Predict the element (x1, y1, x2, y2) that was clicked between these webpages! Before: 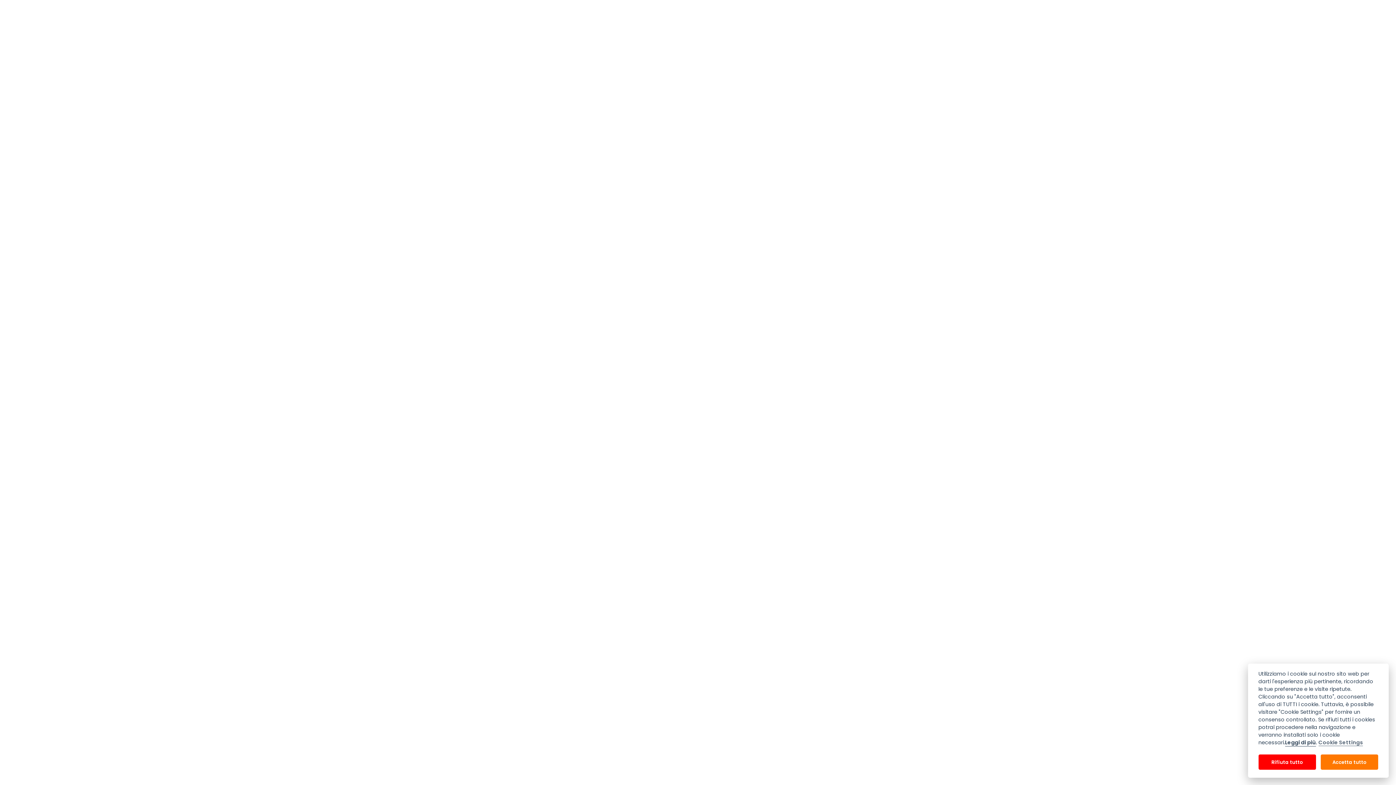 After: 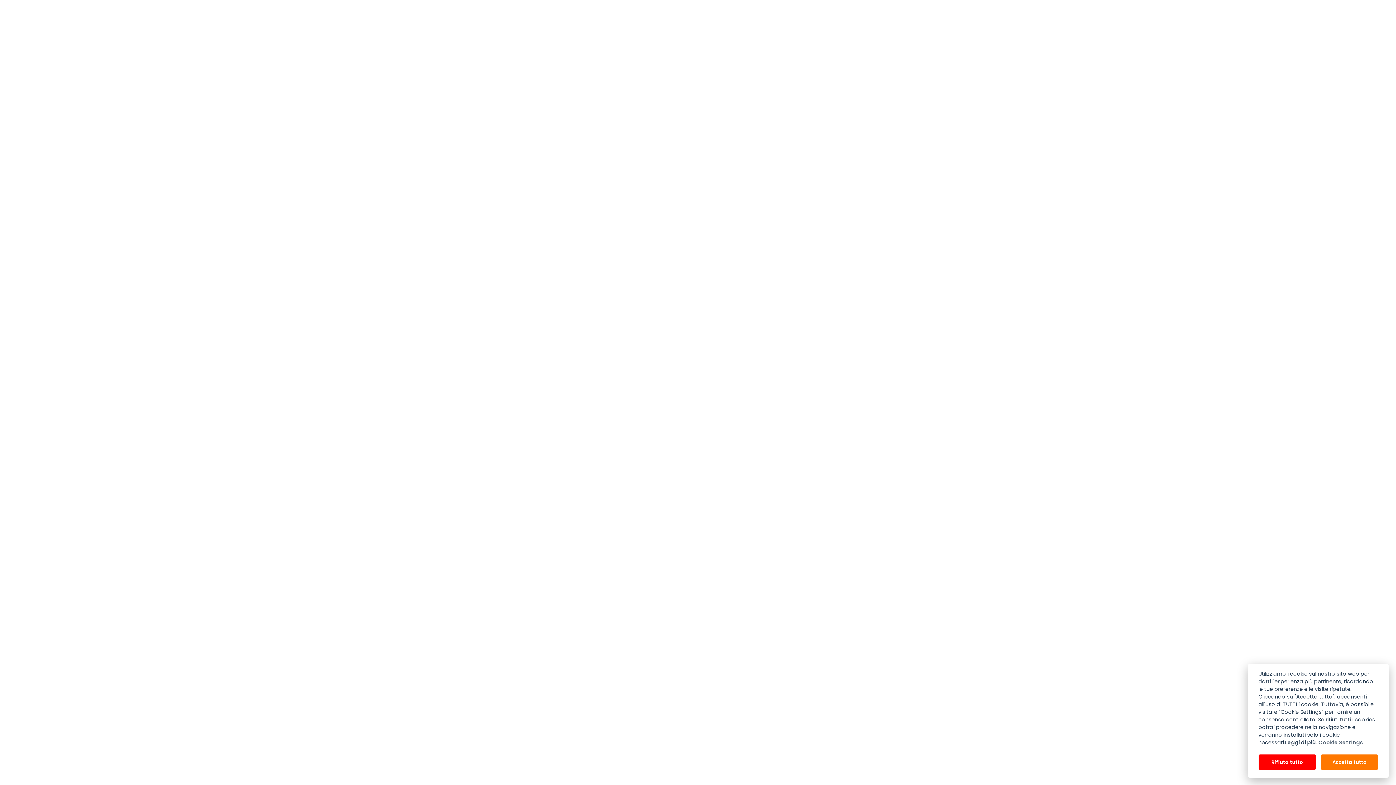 Action: label: Leggi di più bbox: (1285, 739, 1316, 746)